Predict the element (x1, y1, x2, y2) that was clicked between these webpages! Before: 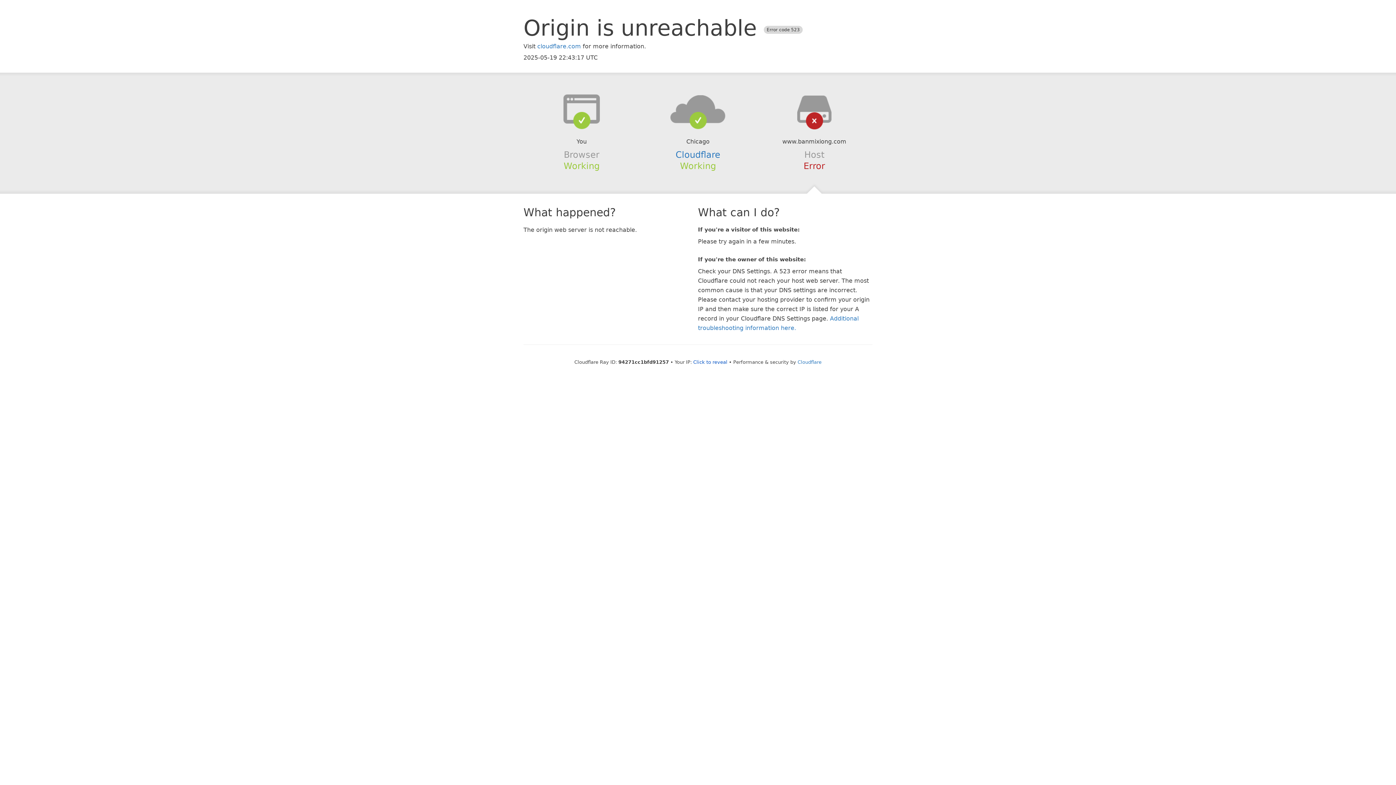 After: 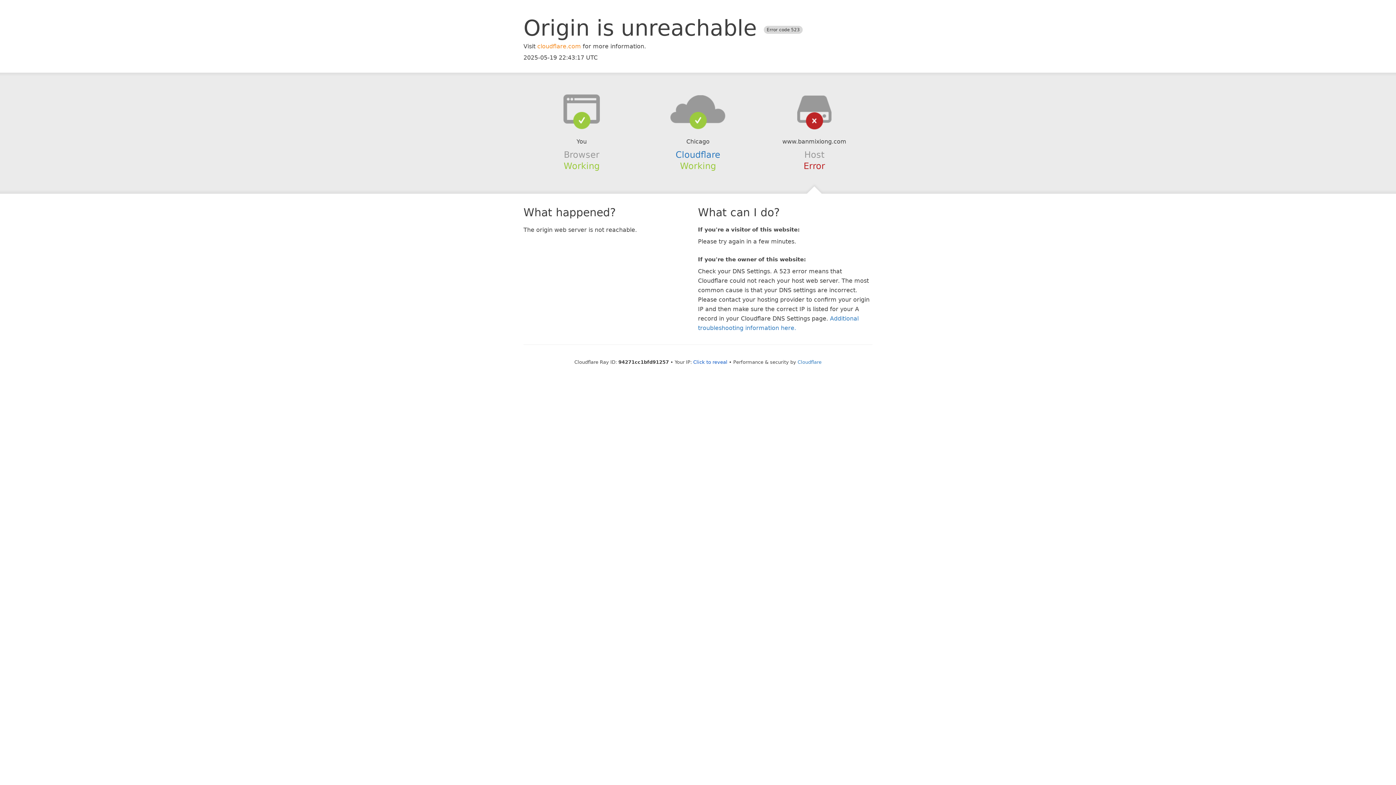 Action: label: cloudflare.com bbox: (537, 42, 581, 49)